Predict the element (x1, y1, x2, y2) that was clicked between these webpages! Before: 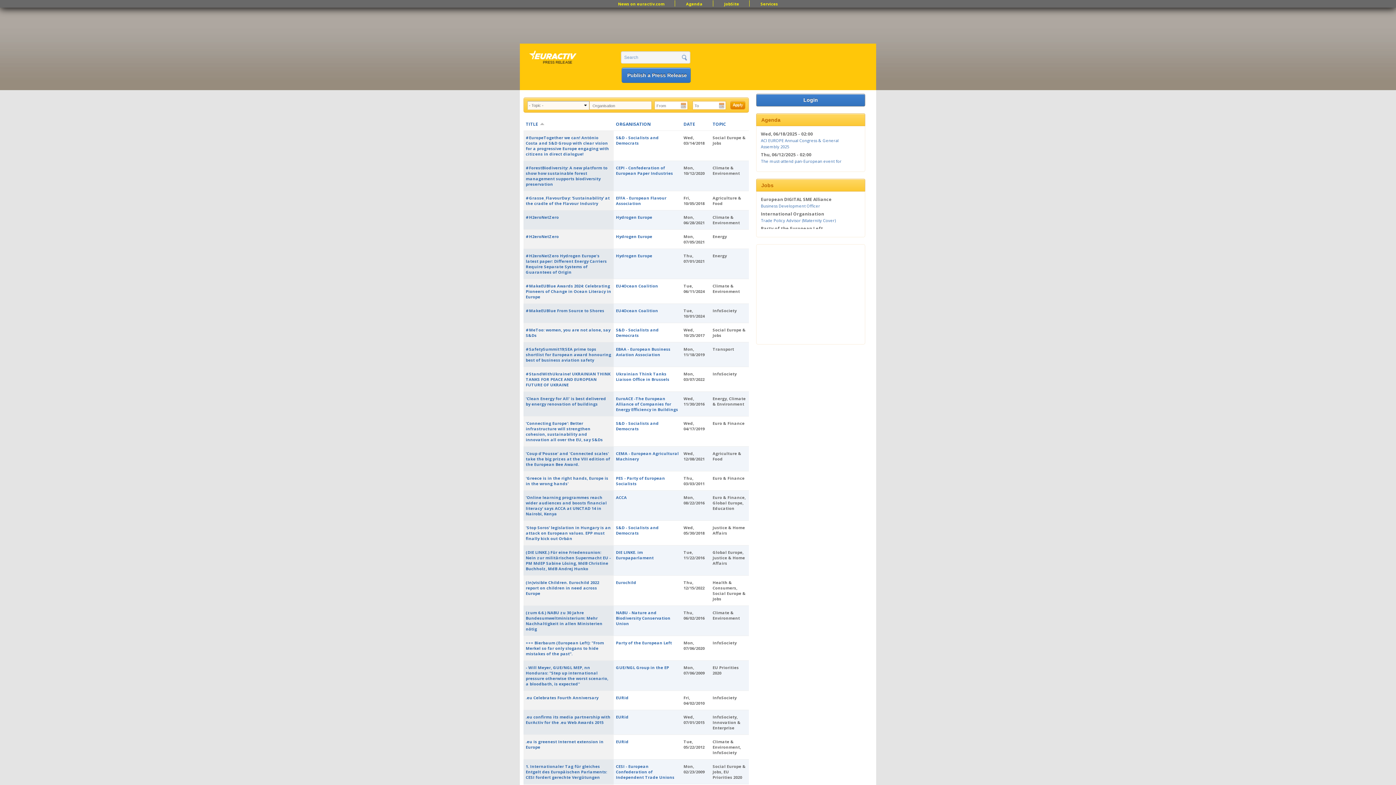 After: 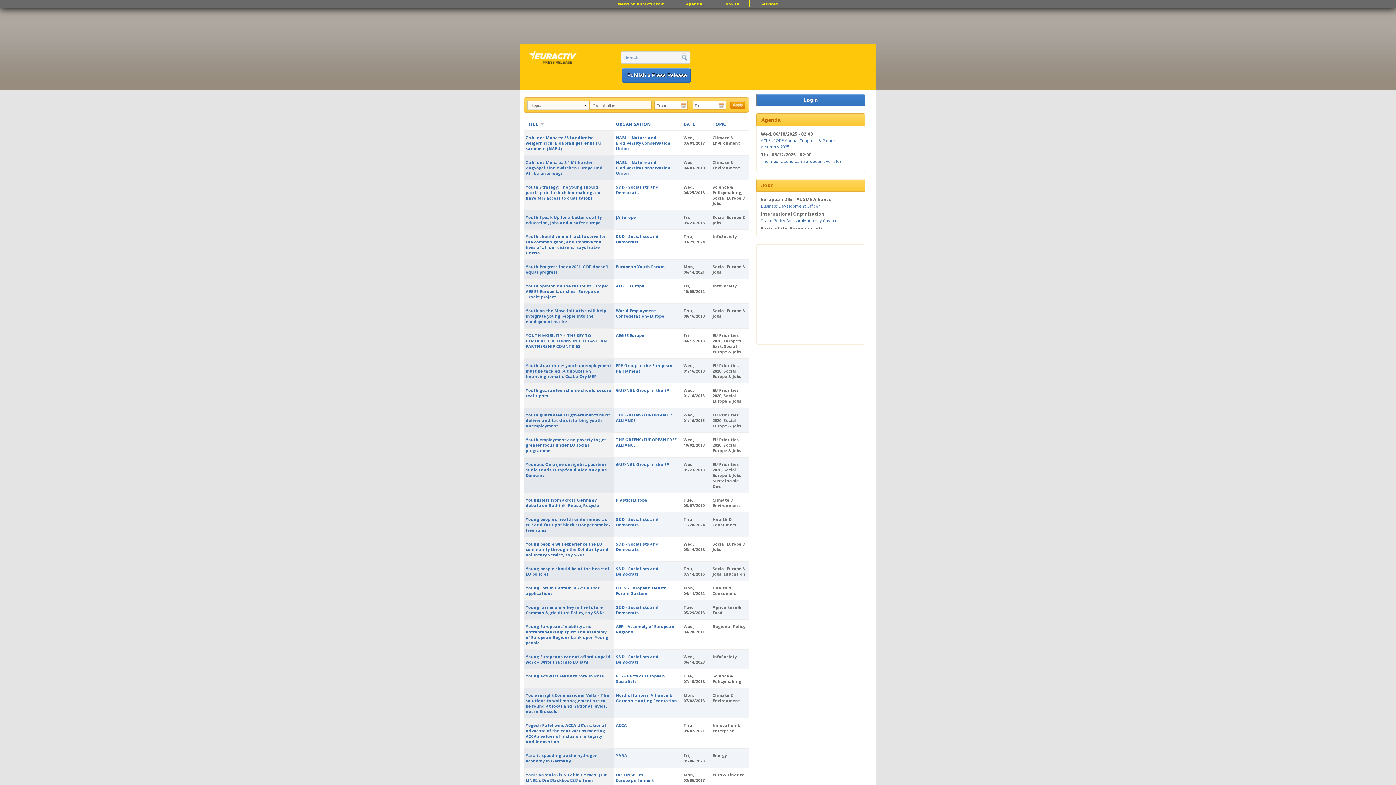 Action: bbox: (525, 121, 611, 127) label: TITLE